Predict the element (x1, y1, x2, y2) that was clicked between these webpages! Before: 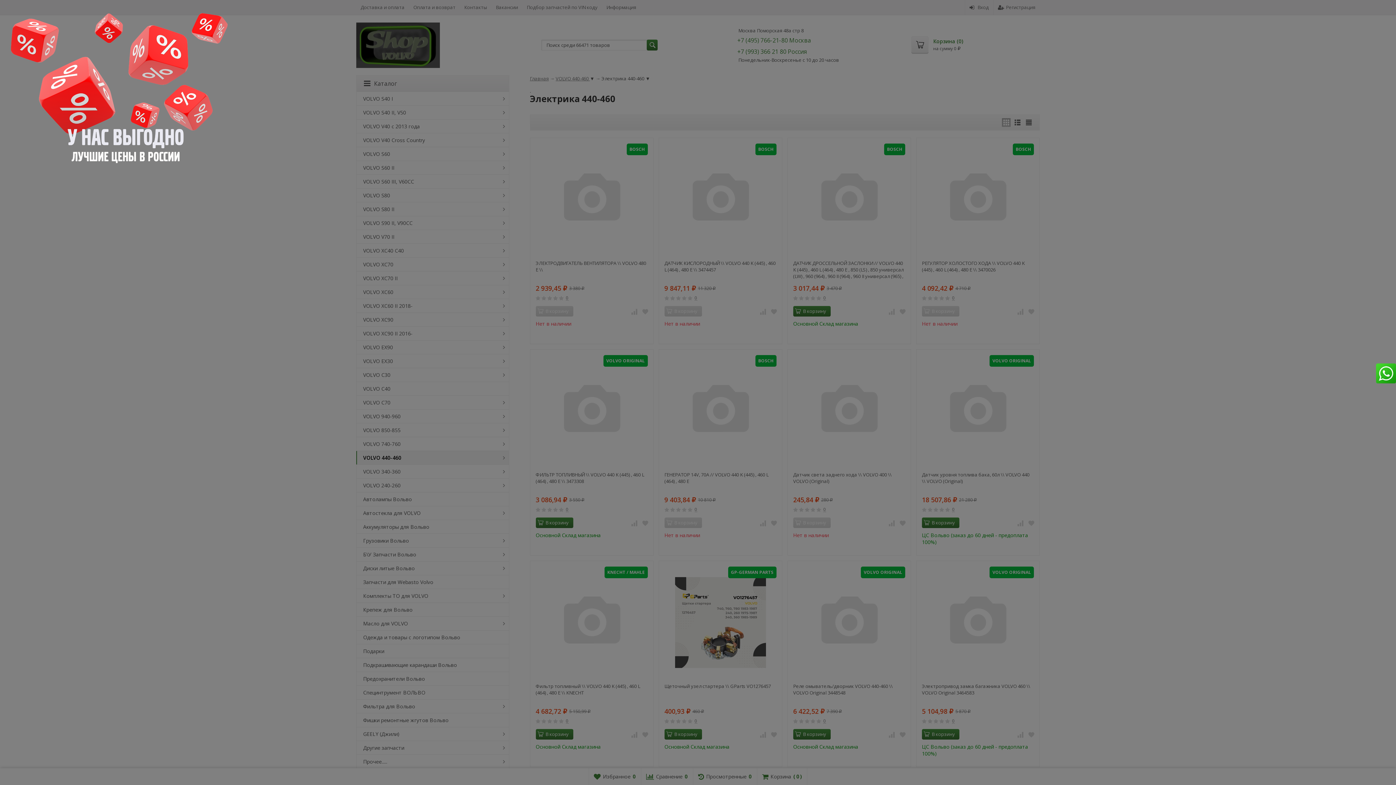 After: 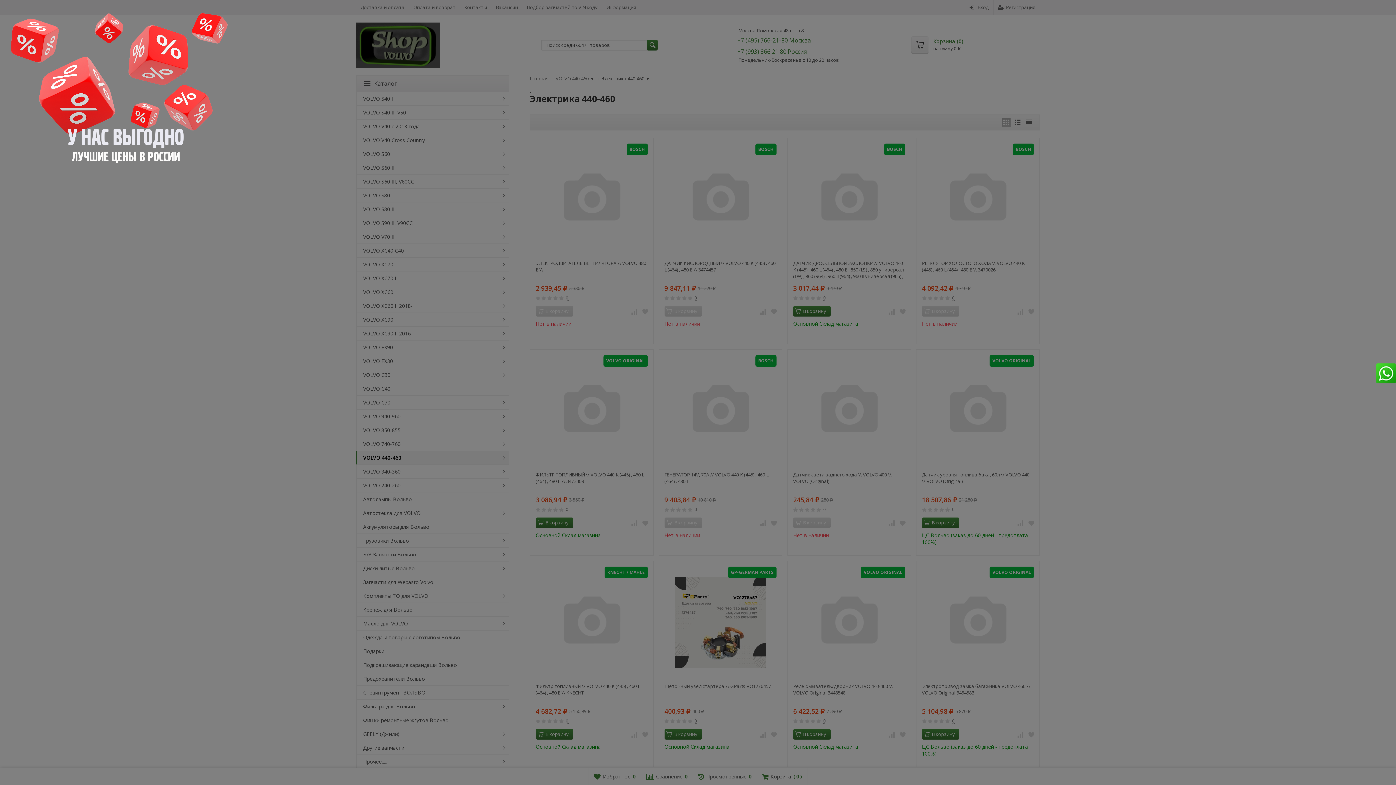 Action: bbox: (1376, 369, 1396, 376)